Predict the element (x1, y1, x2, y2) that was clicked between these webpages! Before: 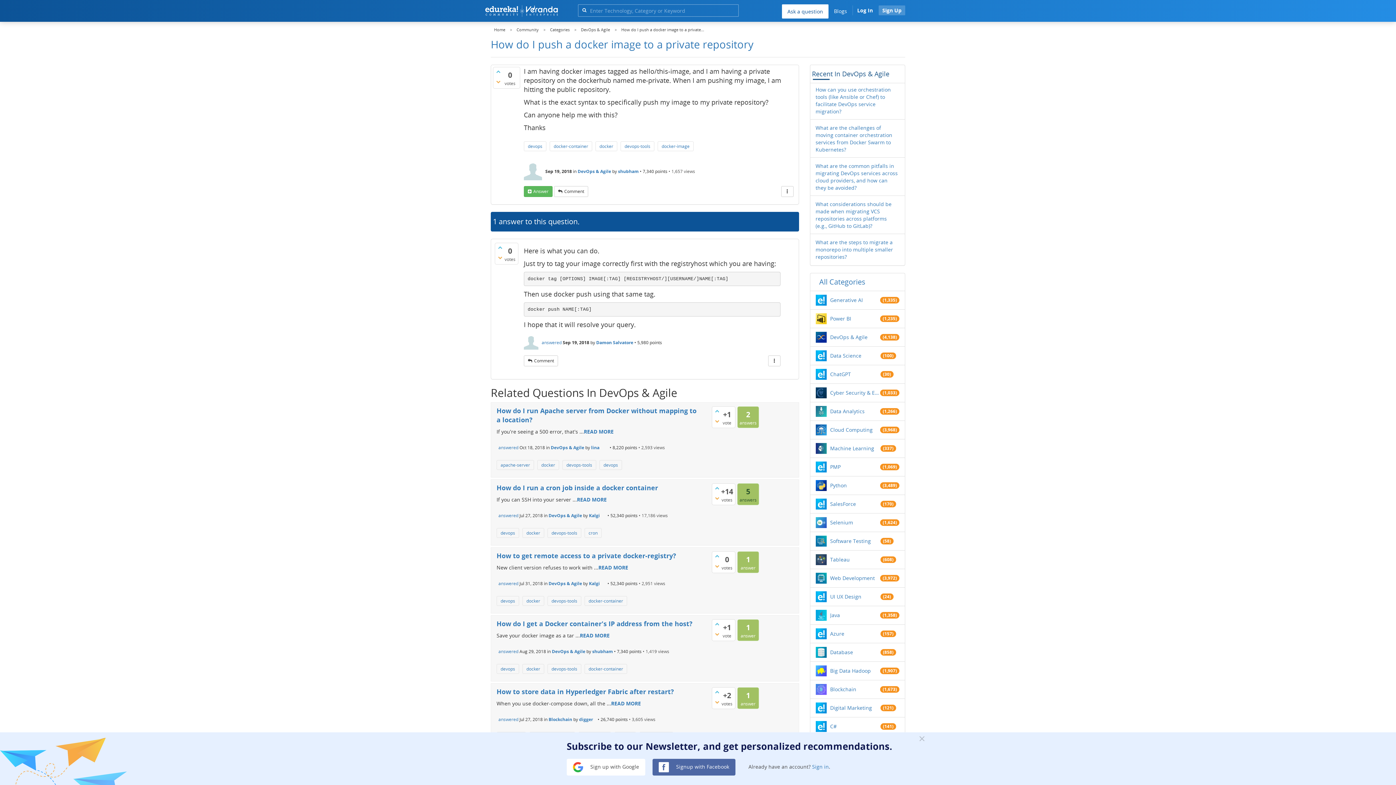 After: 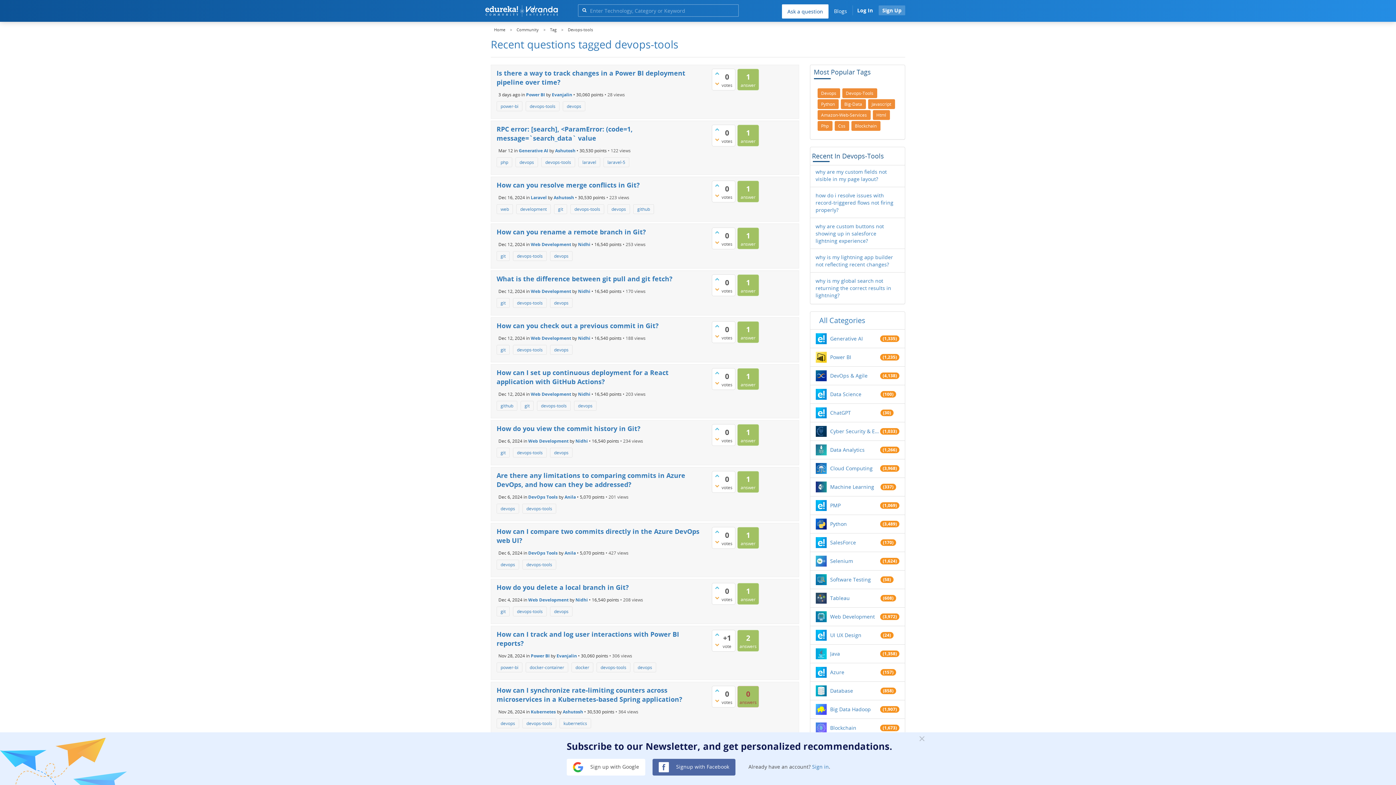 Action: bbox: (620, 141, 654, 151) label: devops-tools